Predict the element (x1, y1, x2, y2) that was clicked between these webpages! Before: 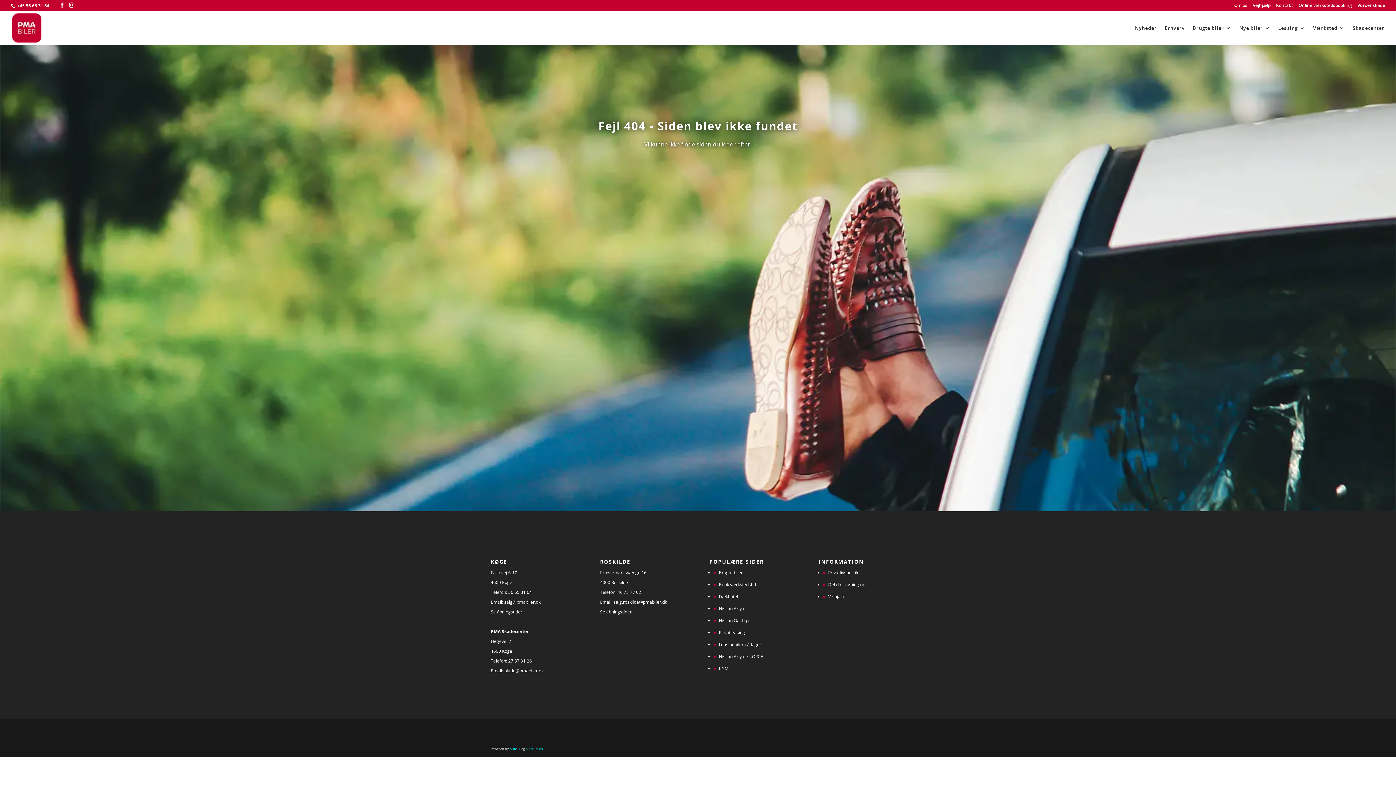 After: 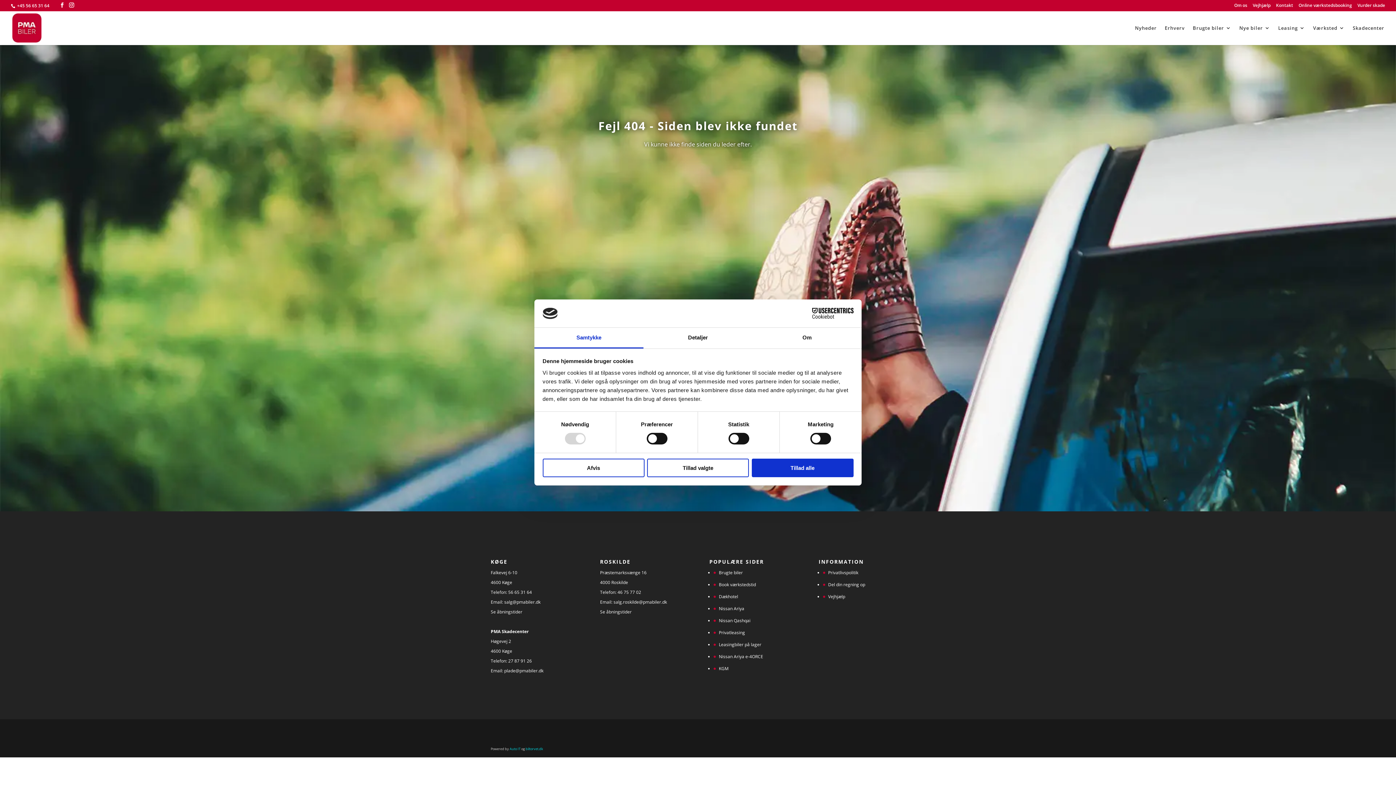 Action: bbox: (617, 589, 641, 595) label: 46 75 77 02